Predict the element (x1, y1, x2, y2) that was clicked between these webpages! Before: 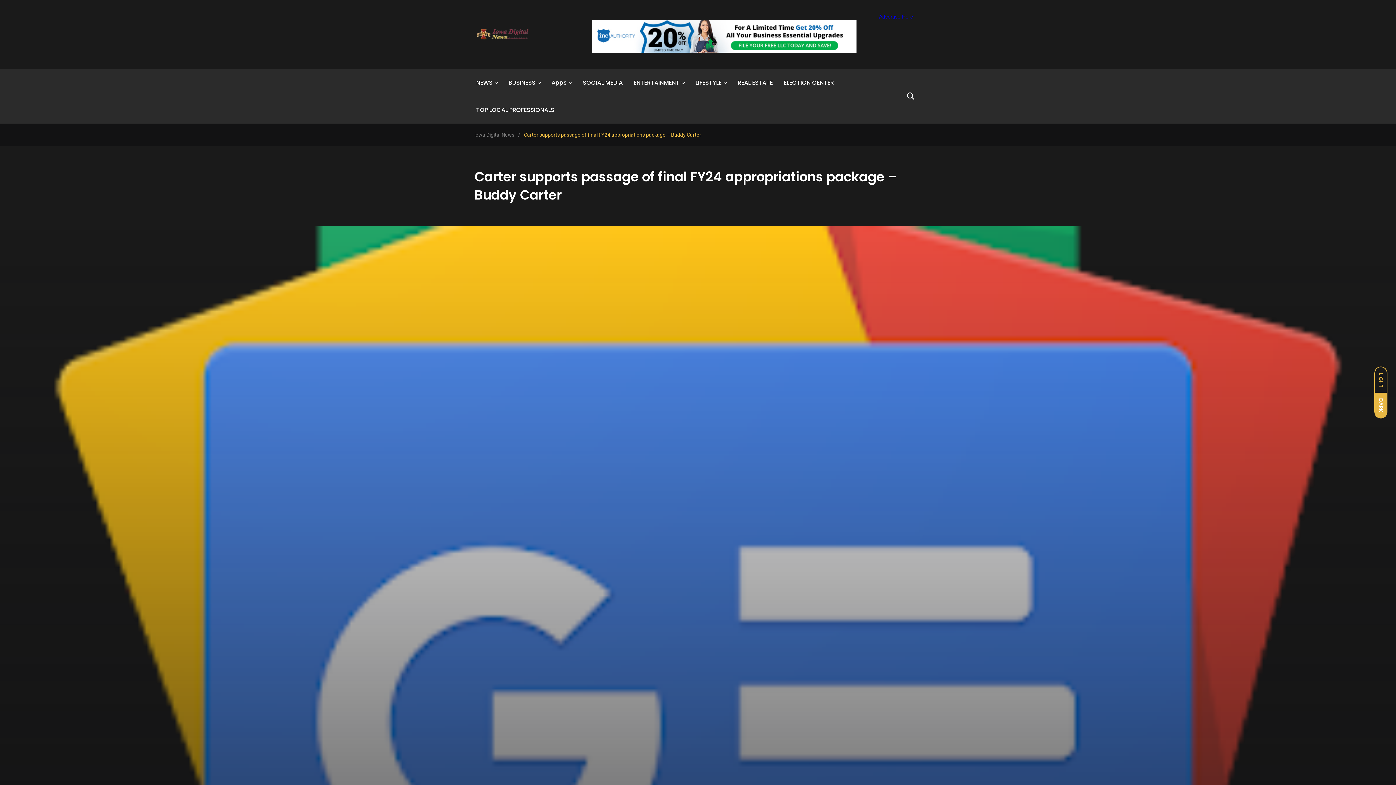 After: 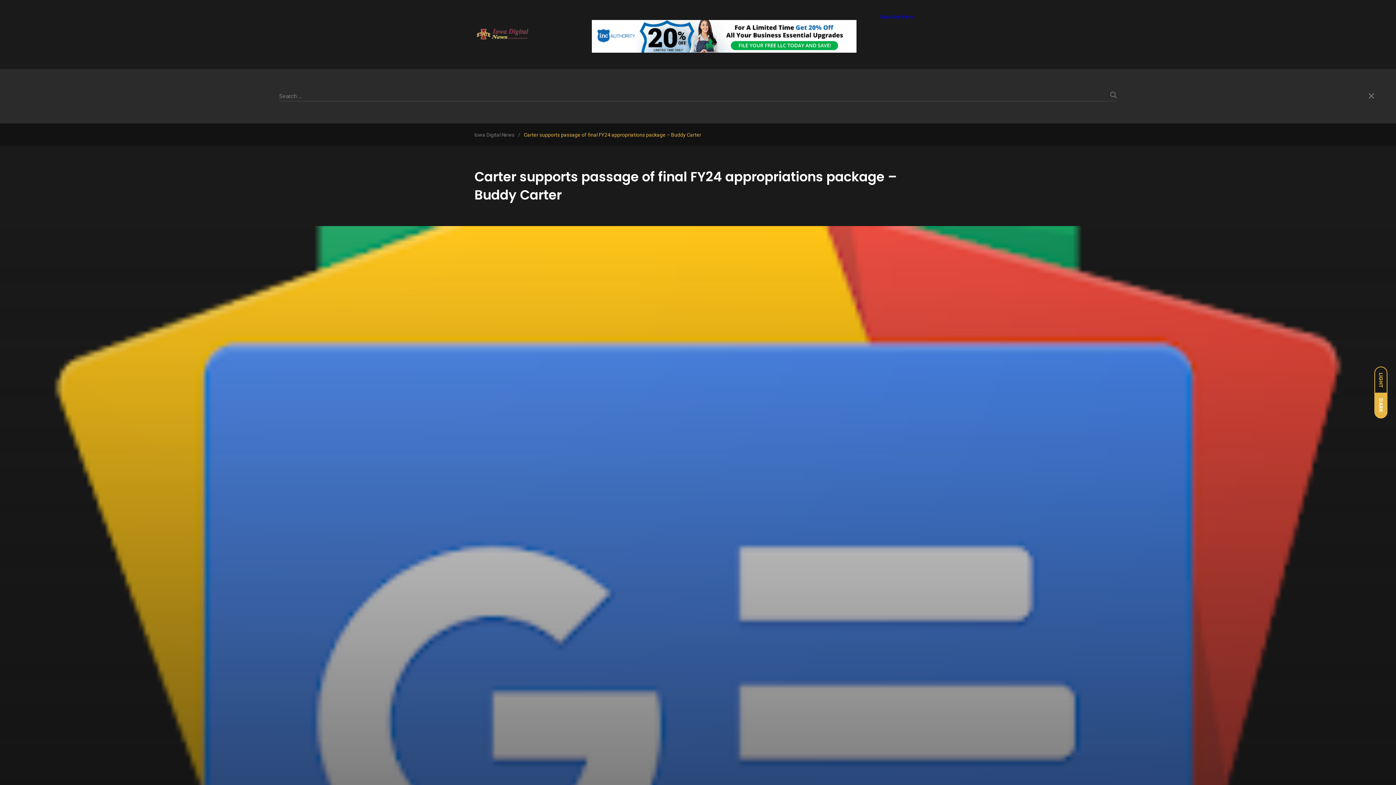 Action: bbox: (907, 88, 914, 104)